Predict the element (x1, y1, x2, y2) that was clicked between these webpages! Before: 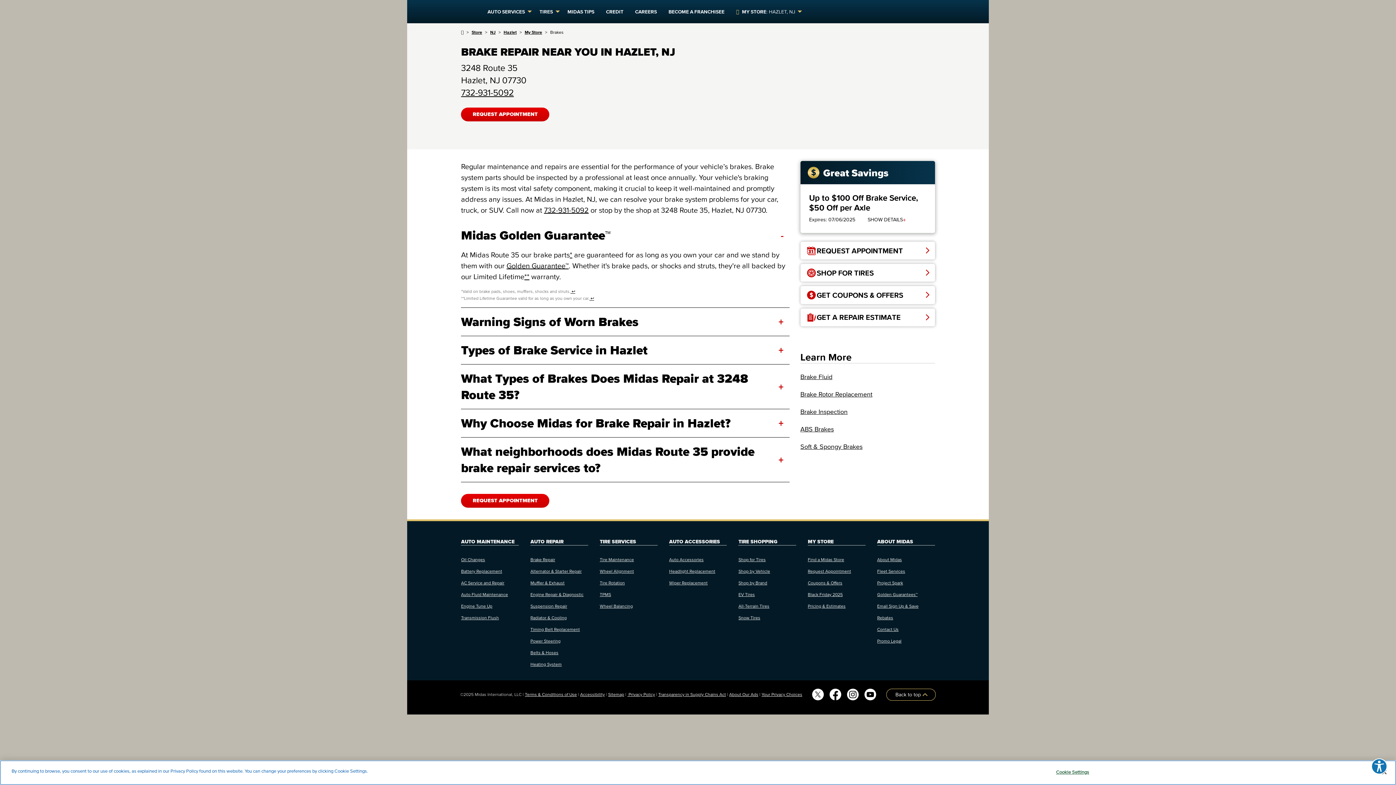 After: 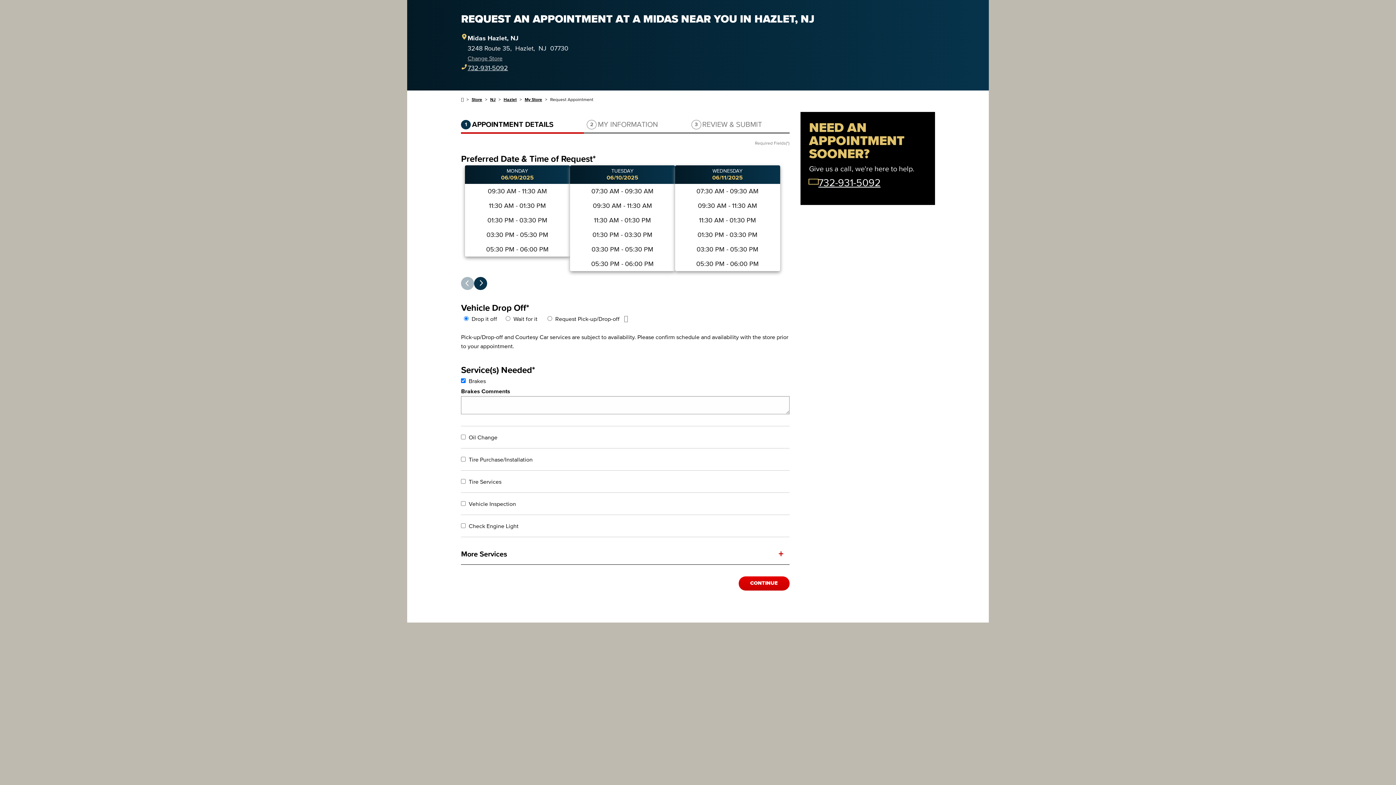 Action: bbox: (806, 245, 929, 259) label: Request Appointment at HAZLET NJ